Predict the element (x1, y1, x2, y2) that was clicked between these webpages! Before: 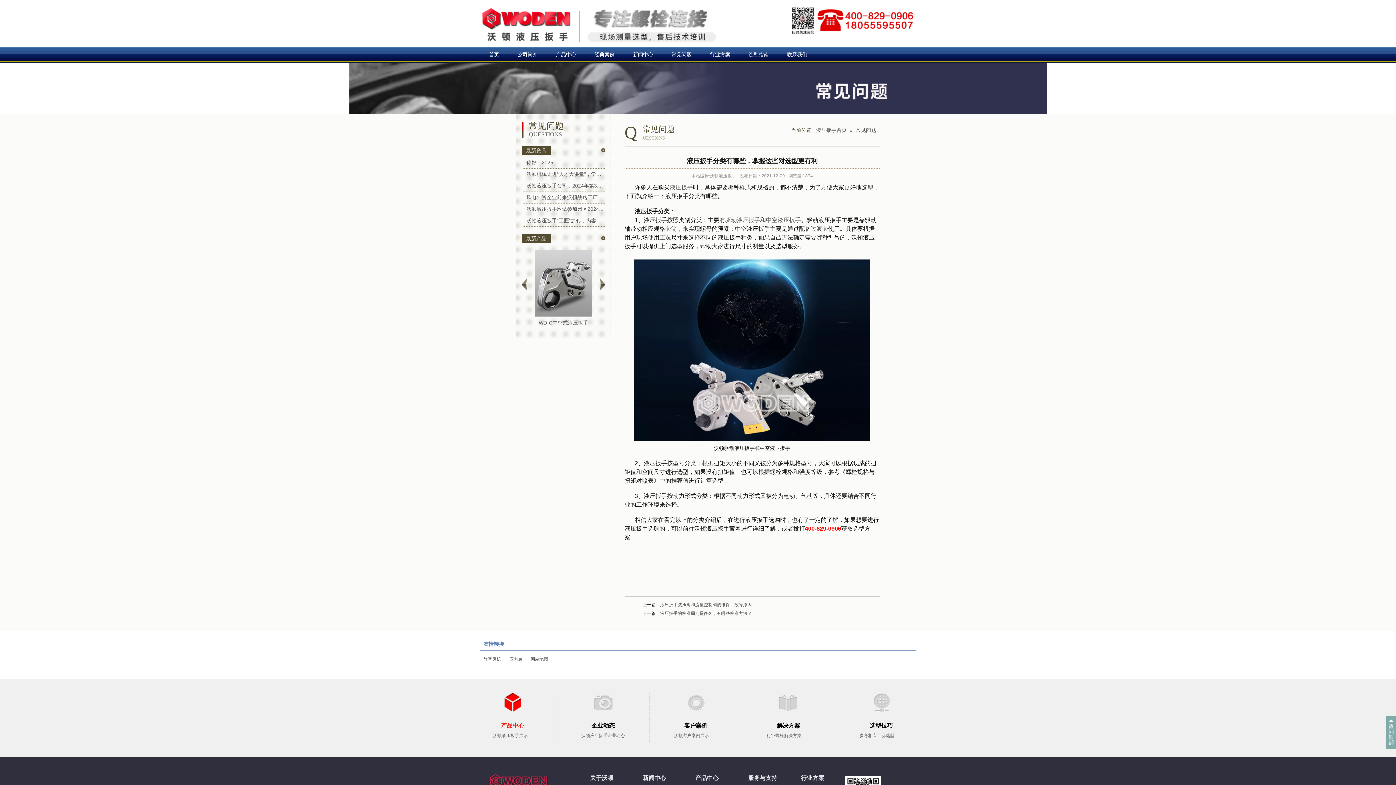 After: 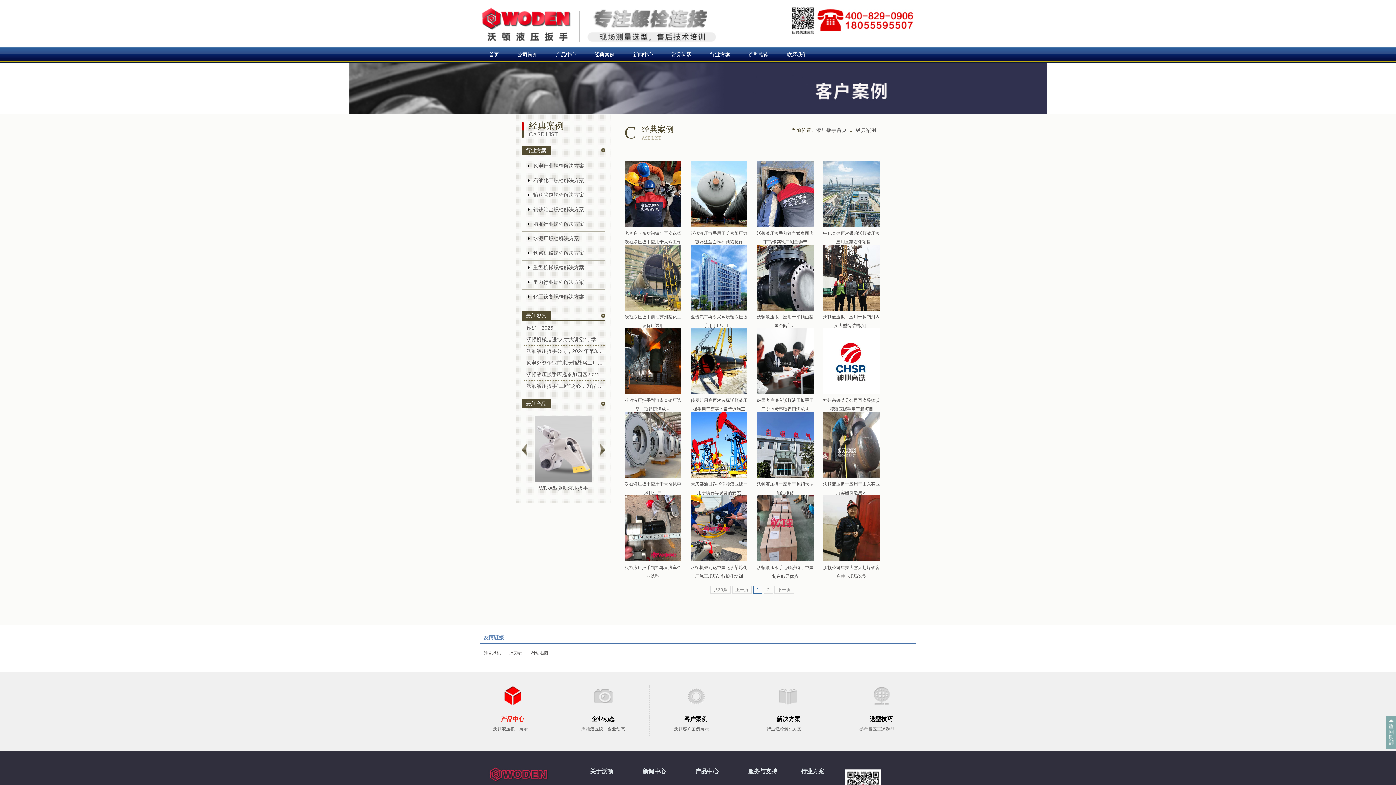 Action: bbox: (594, 47, 614, 61) label: 经典案例